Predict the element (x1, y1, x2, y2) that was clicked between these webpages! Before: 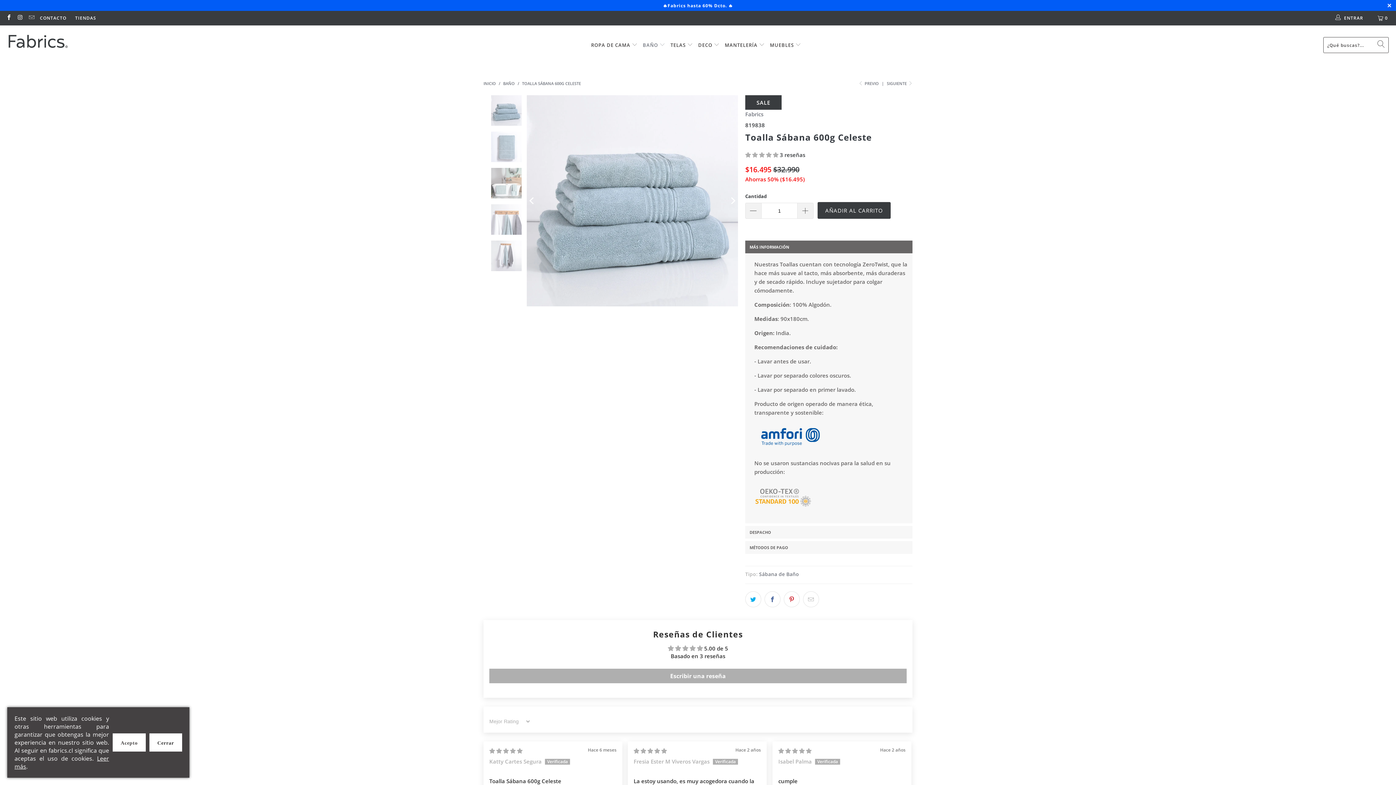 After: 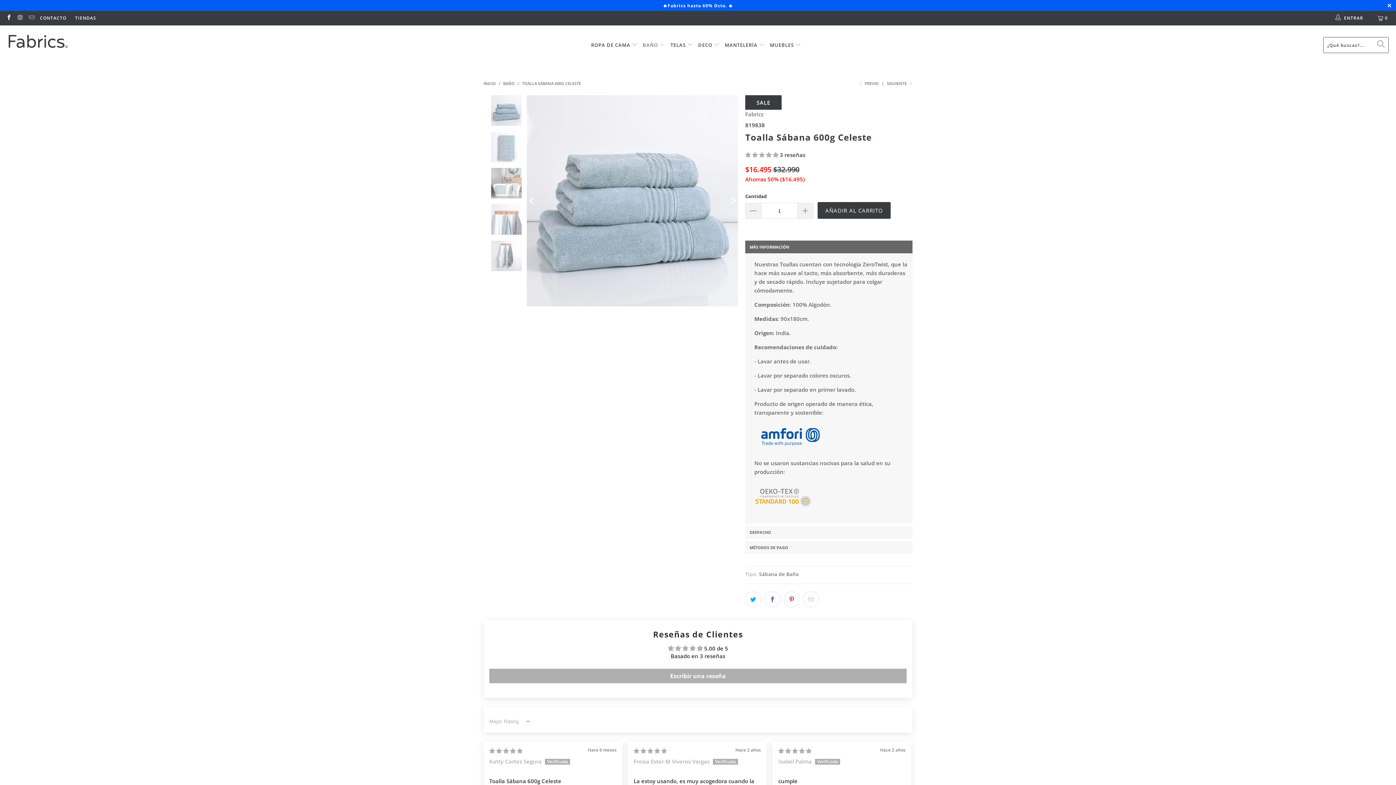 Action: bbox: (149, 733, 182, 752) label: Cerrar